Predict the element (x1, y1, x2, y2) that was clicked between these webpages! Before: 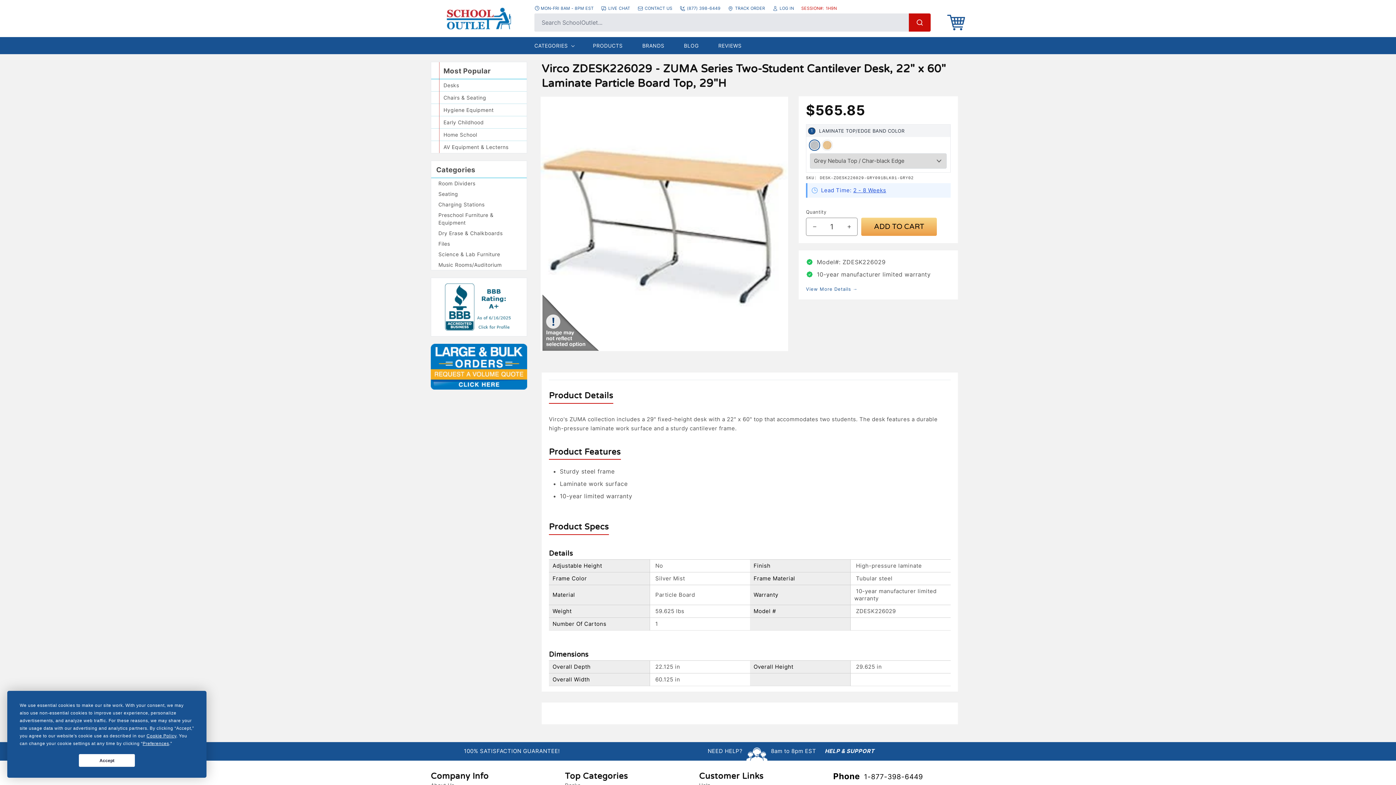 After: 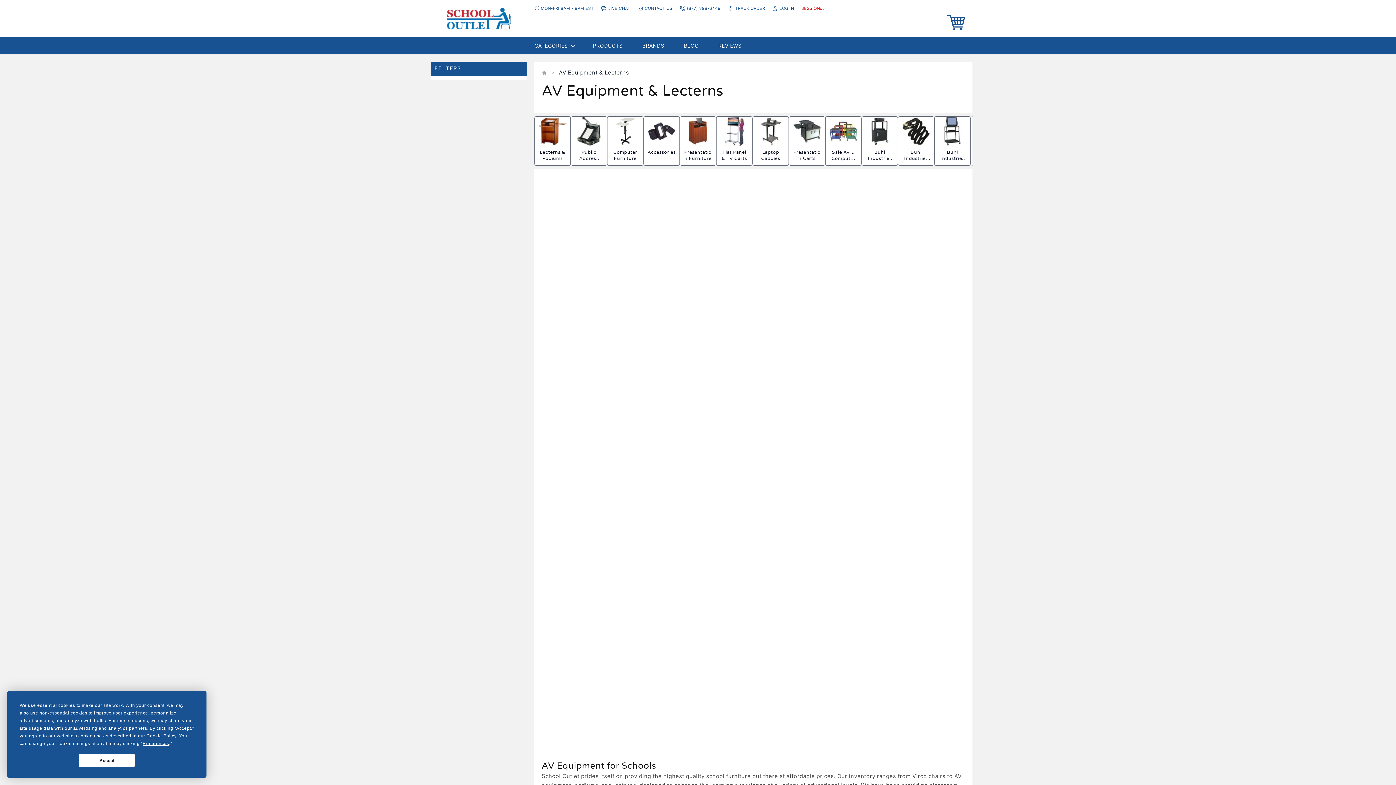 Action: bbox: (443, 141, 526, 153) label: AV Equipment & Lecterns